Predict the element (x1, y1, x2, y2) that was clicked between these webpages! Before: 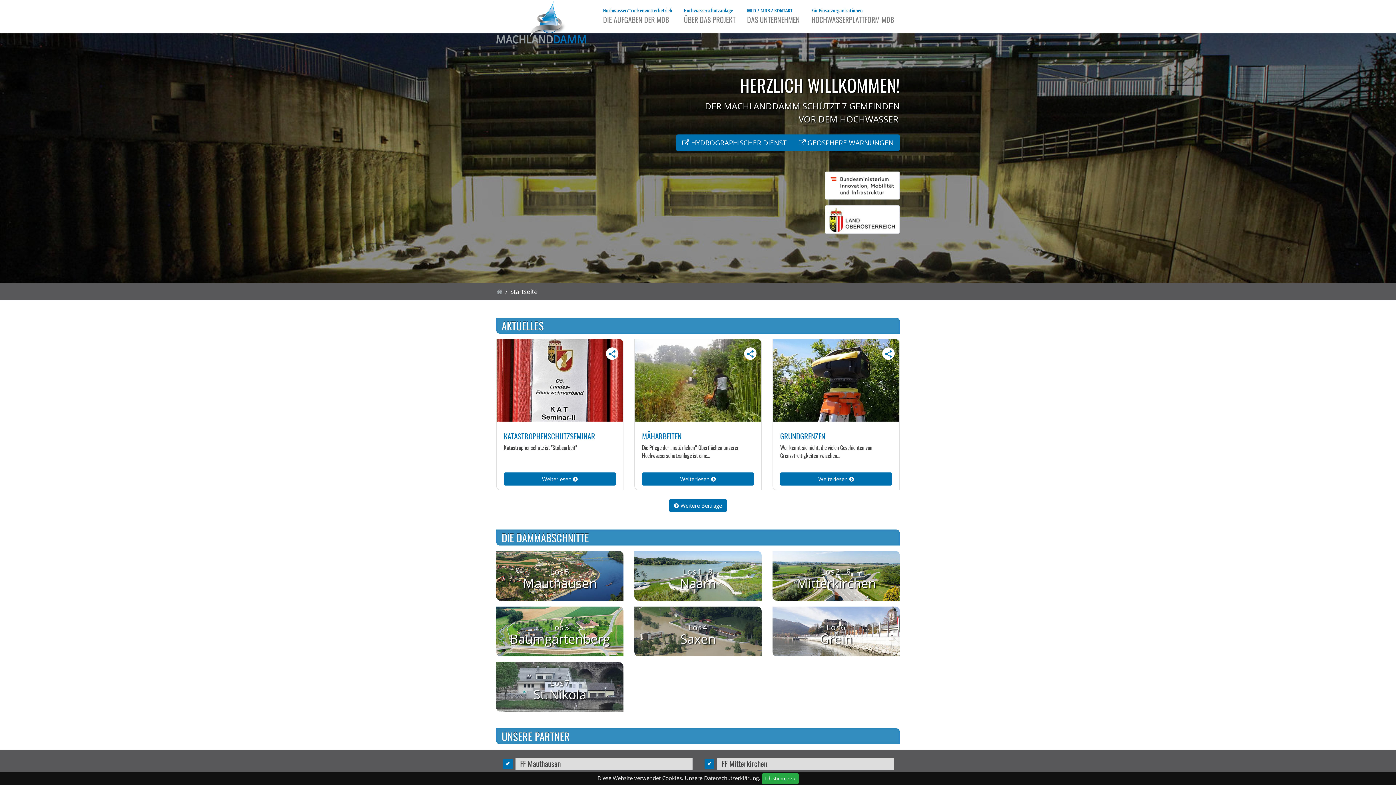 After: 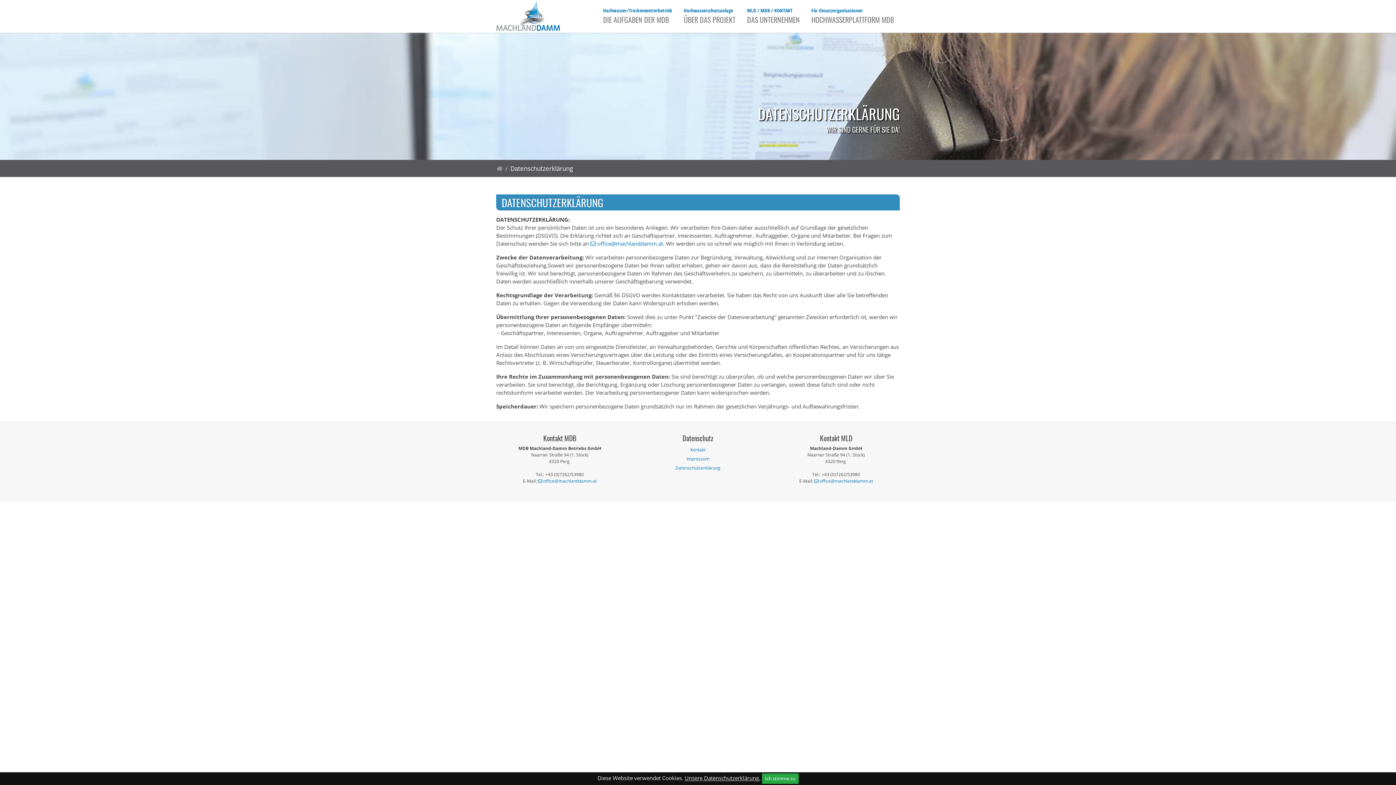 Action: bbox: (684, 774, 760, 782) label: Unsere Datenschutzerklärung.